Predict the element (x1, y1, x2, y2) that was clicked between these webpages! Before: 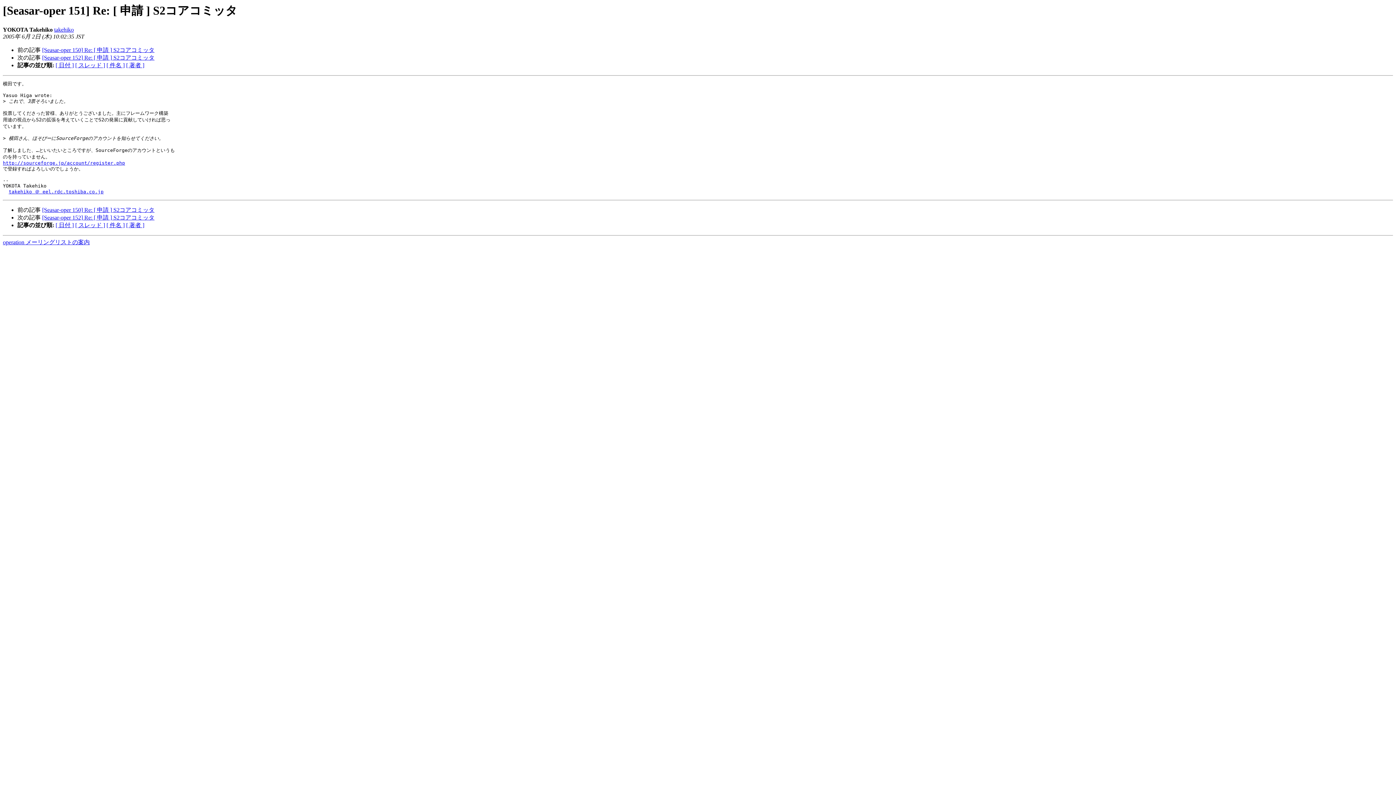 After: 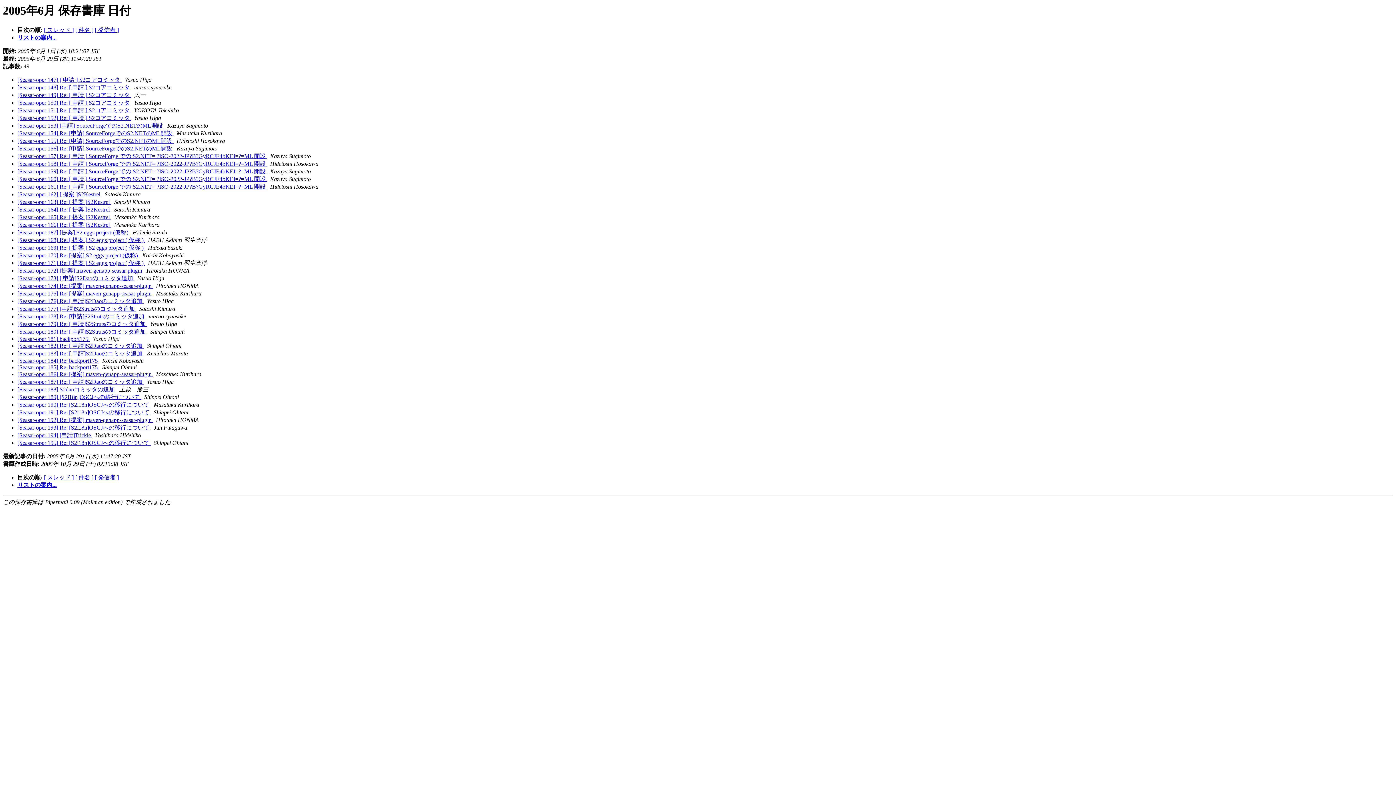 Action: label: [ 日付 ] bbox: (55, 222, 73, 228)